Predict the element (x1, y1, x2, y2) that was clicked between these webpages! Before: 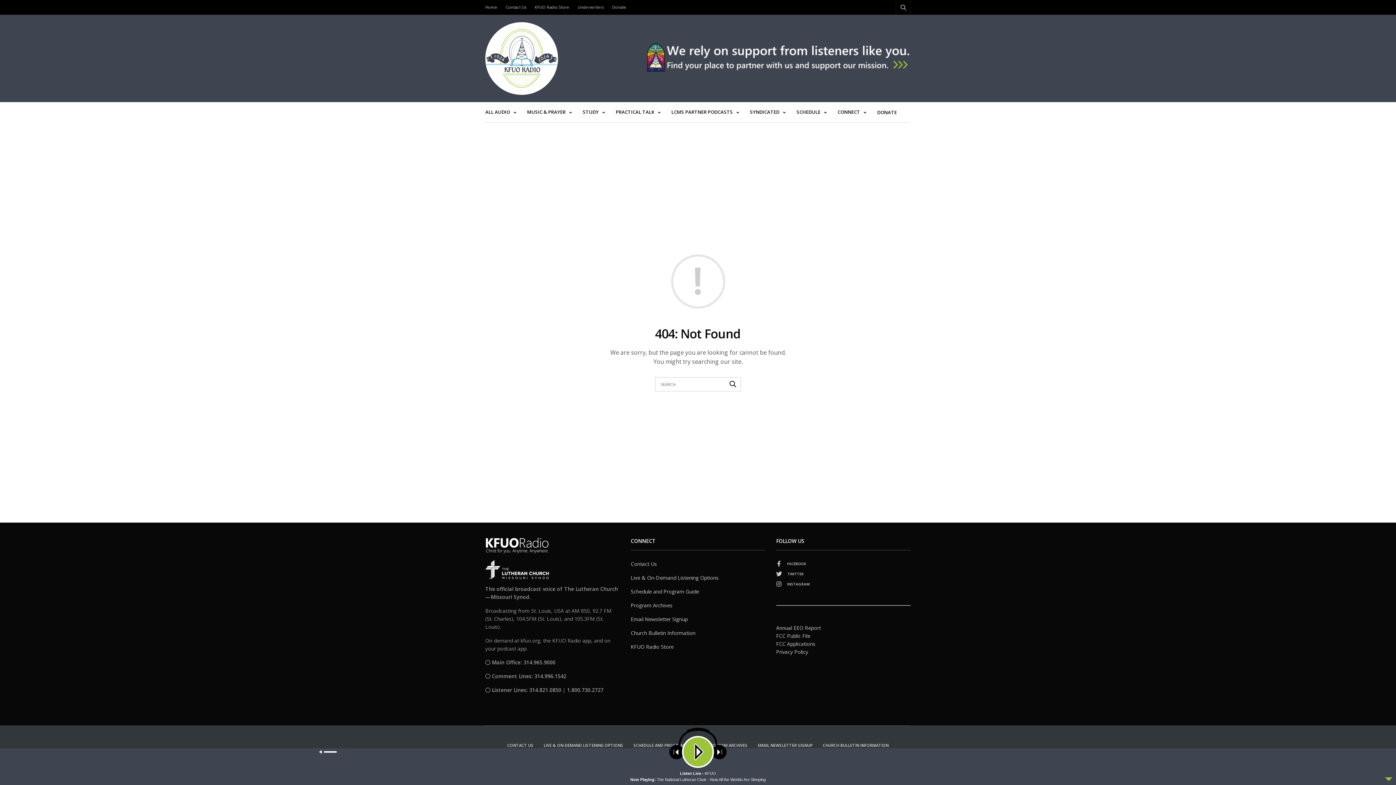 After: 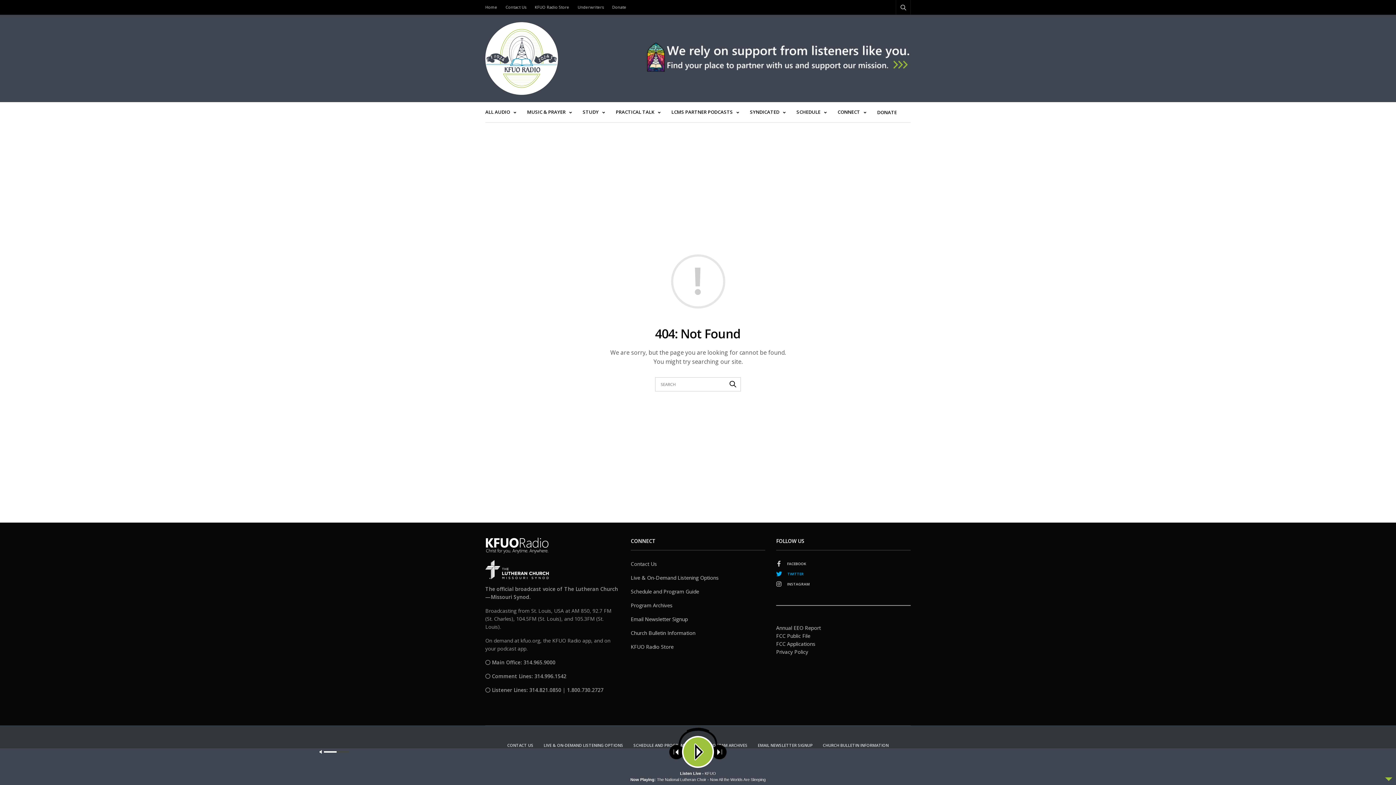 Action: label: TWITTER bbox: (776, 571, 910, 577)